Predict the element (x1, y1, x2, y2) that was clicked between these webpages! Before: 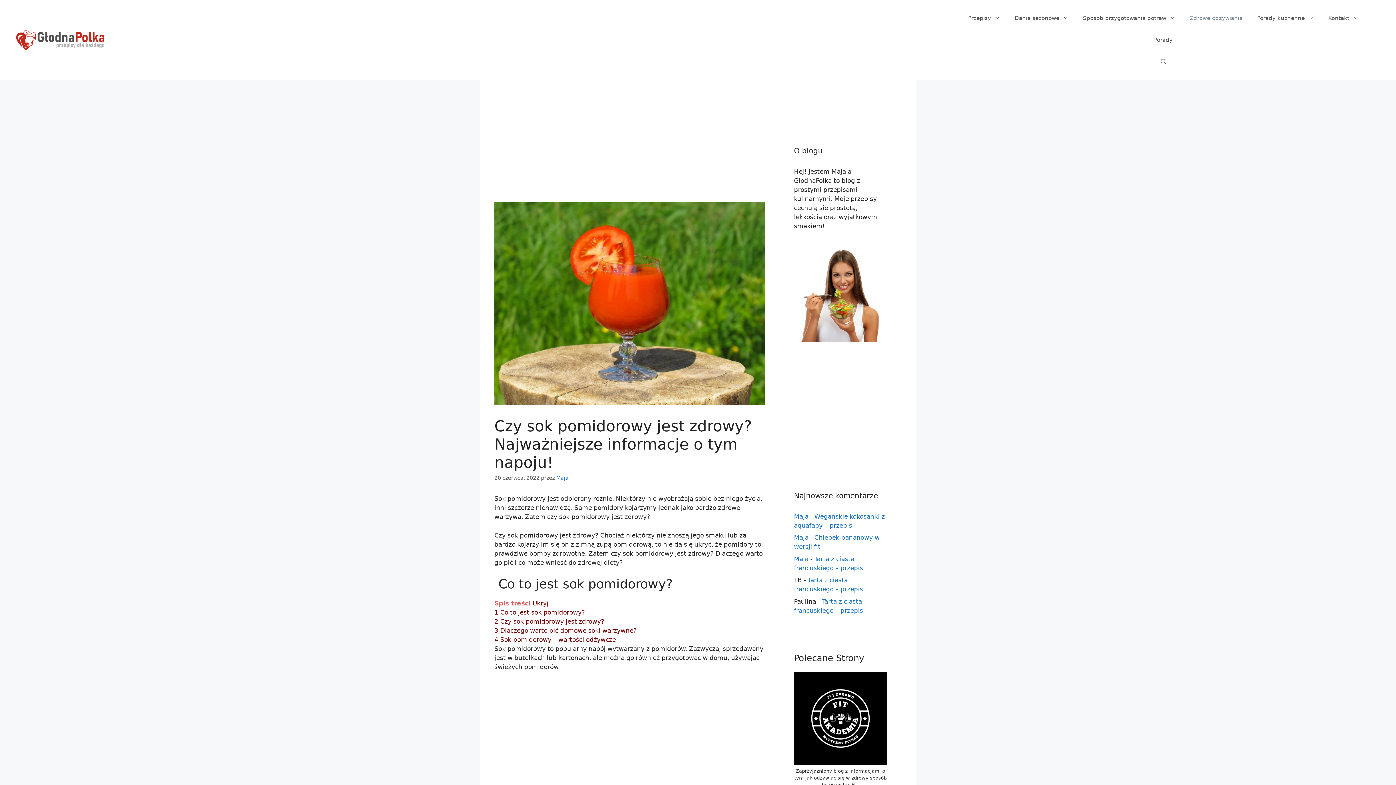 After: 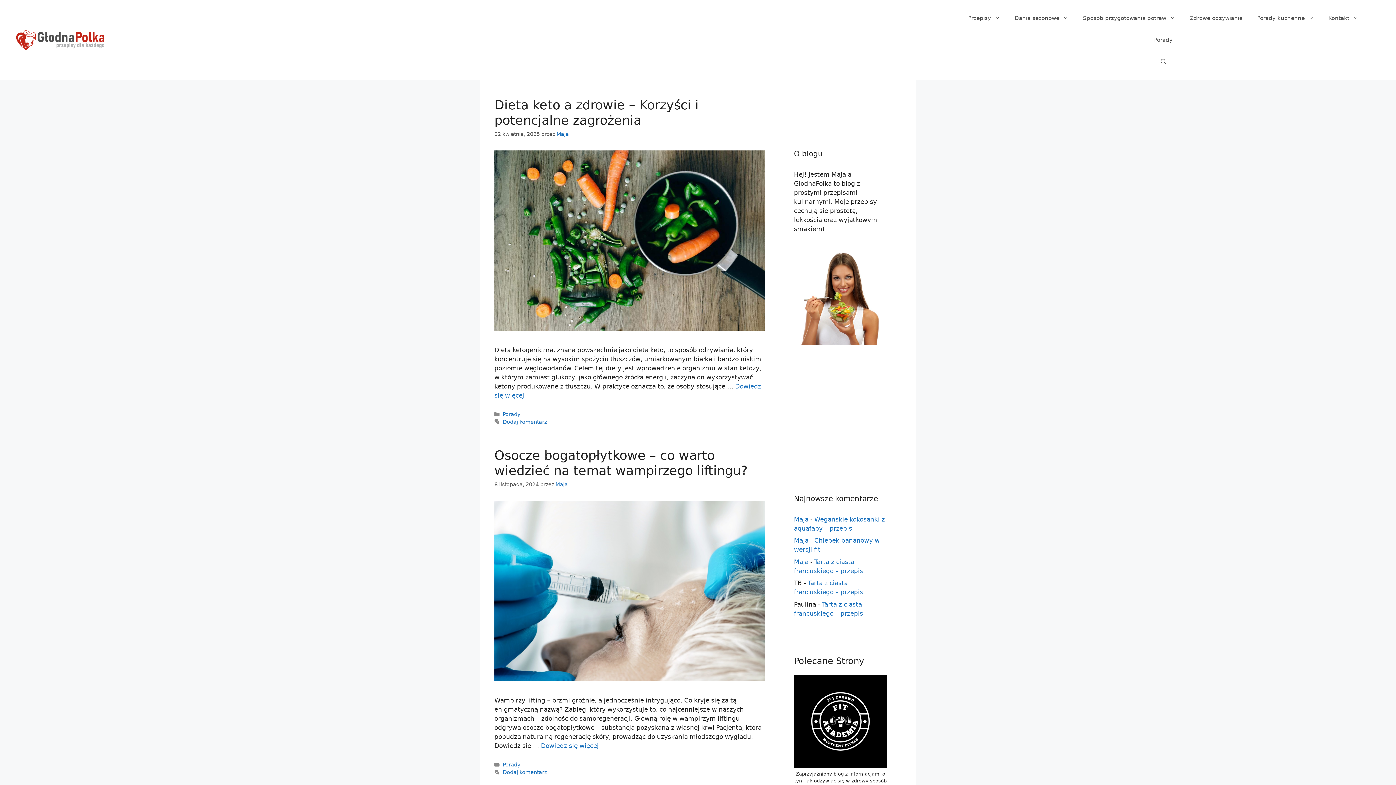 Action: bbox: (794, 555, 808, 562) label: Maja